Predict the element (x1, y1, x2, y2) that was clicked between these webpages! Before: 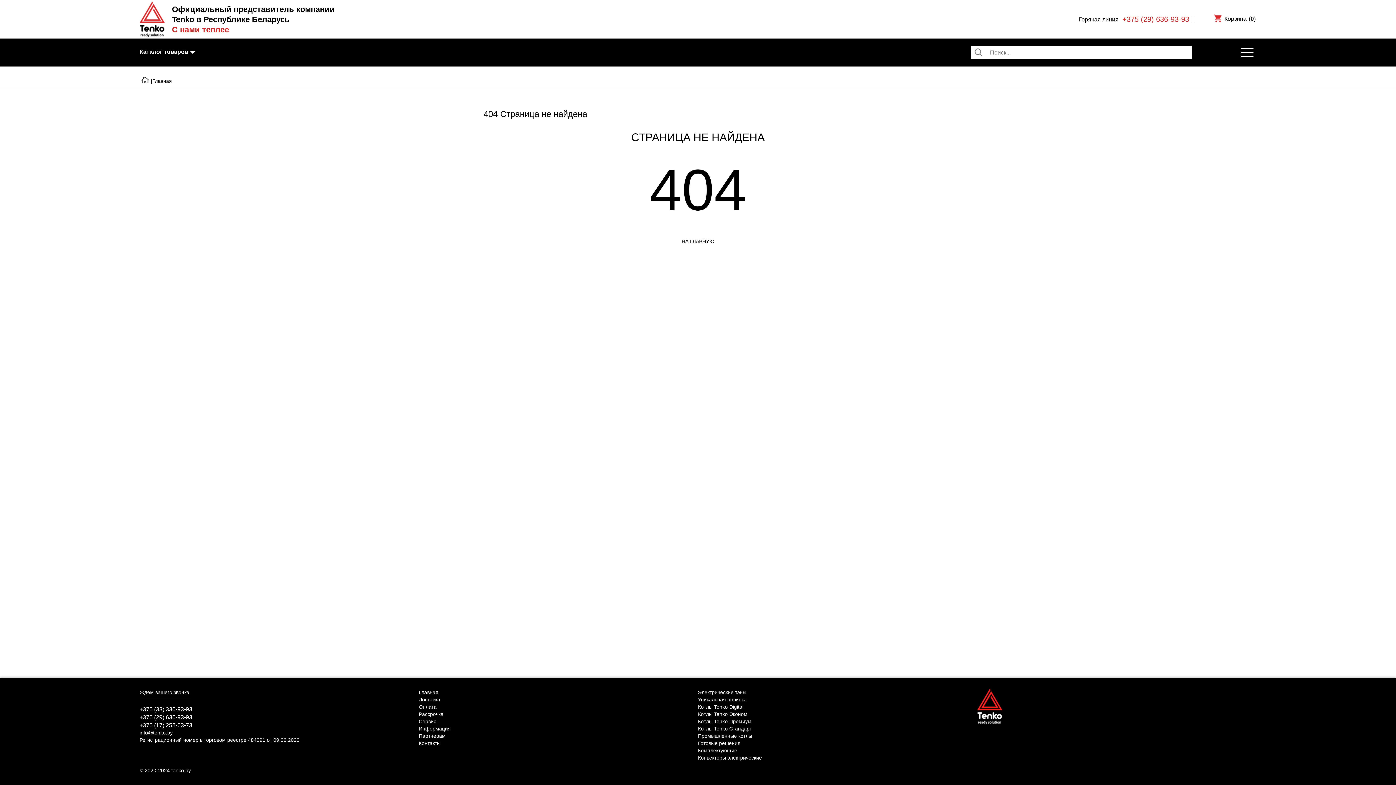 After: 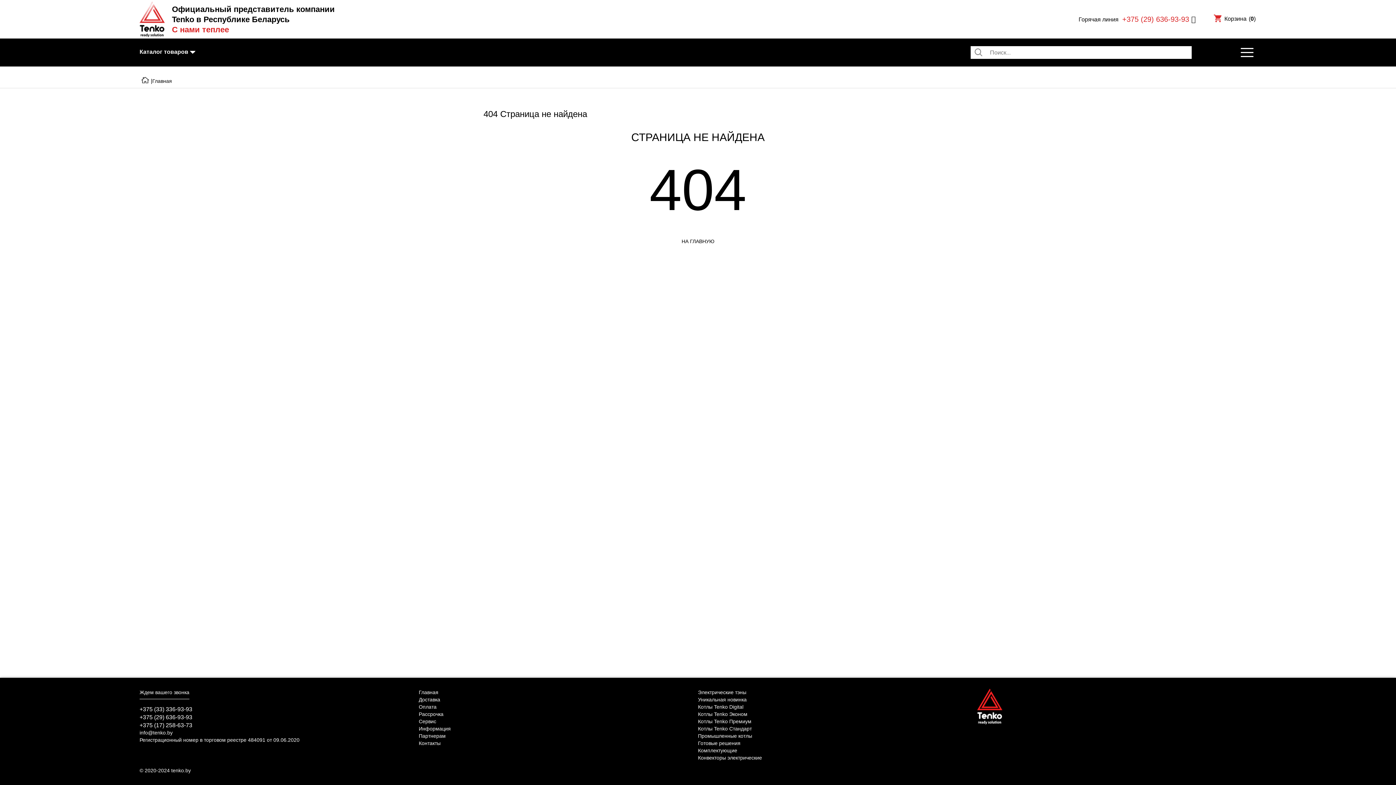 Action: bbox: (698, 755, 762, 761) label: Конвекторы электрические